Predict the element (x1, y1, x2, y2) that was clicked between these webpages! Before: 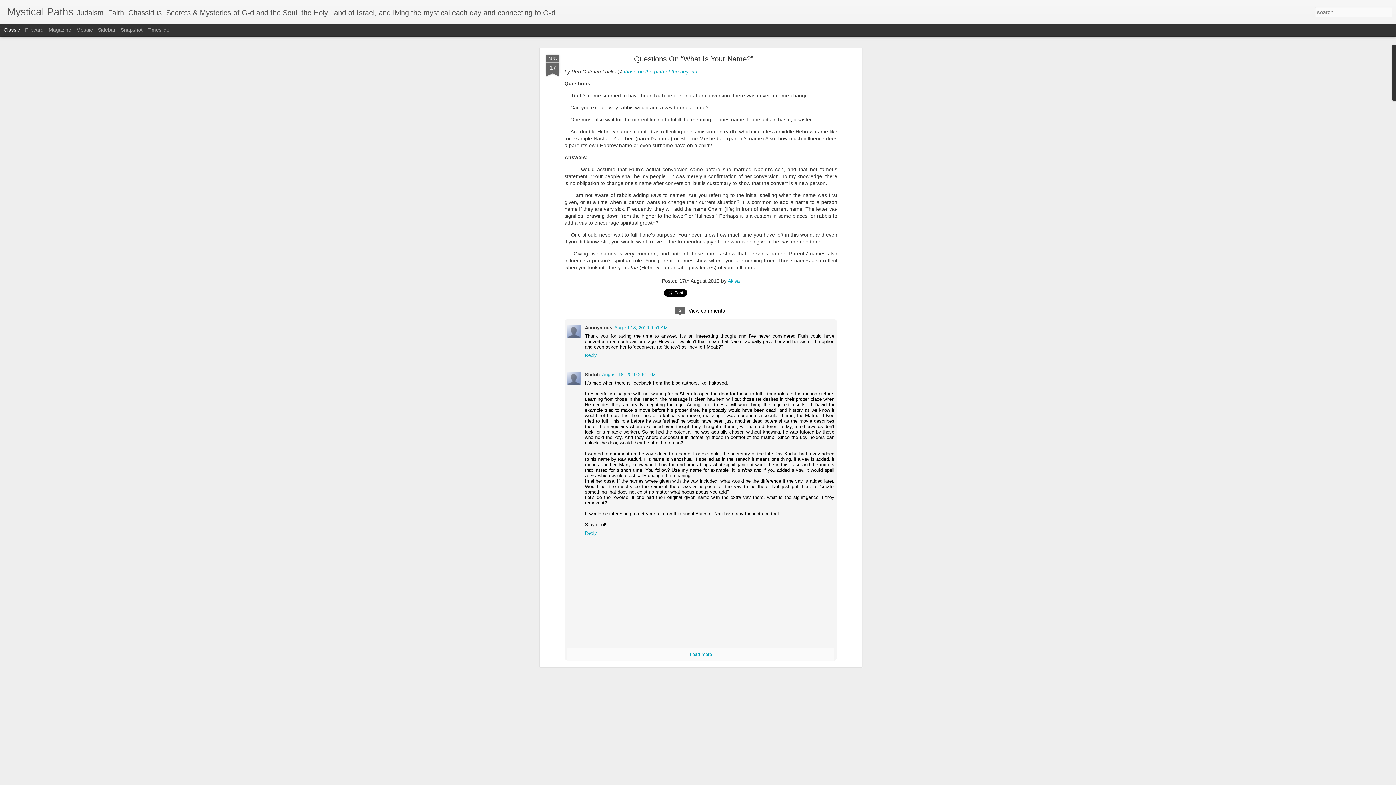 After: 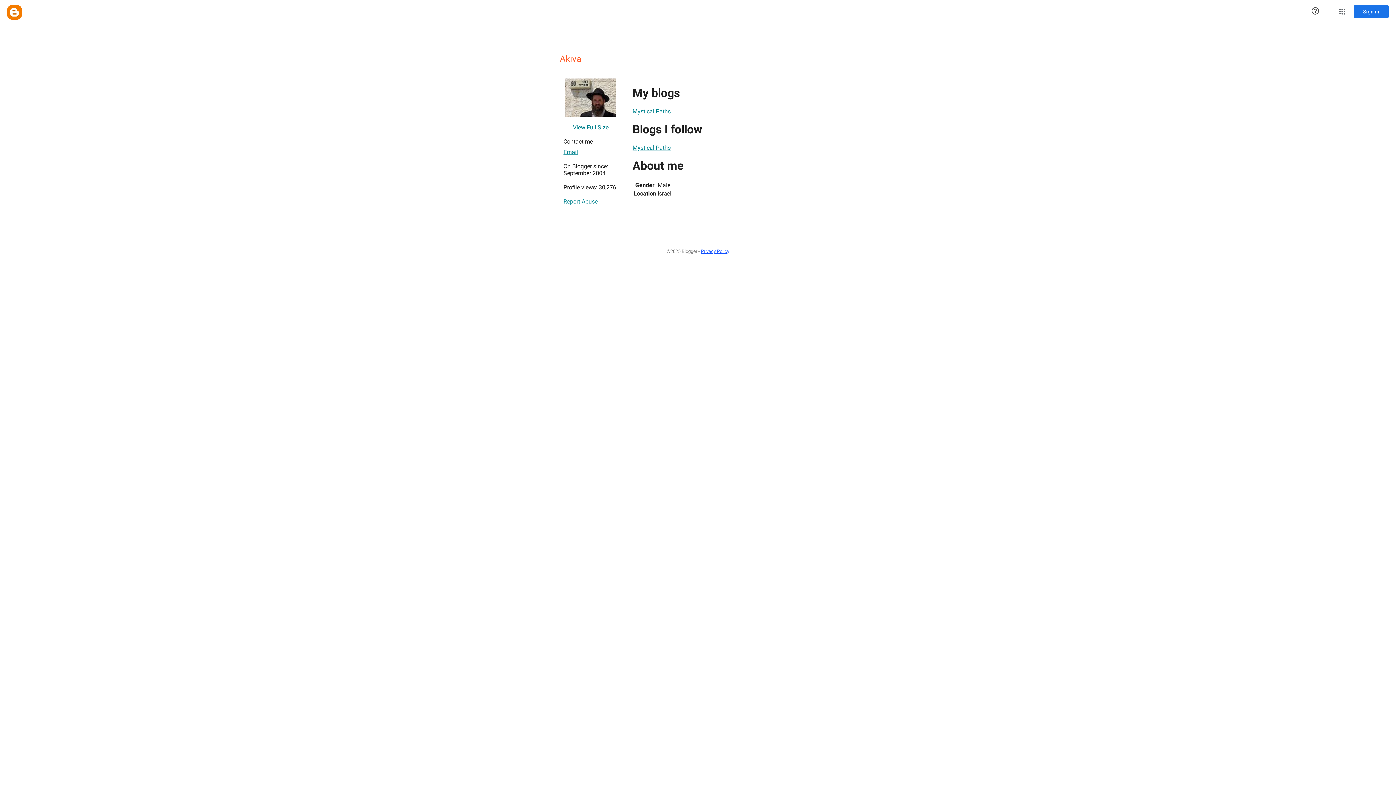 Action: label: Akiva bbox: (727, 143, 740, 149)